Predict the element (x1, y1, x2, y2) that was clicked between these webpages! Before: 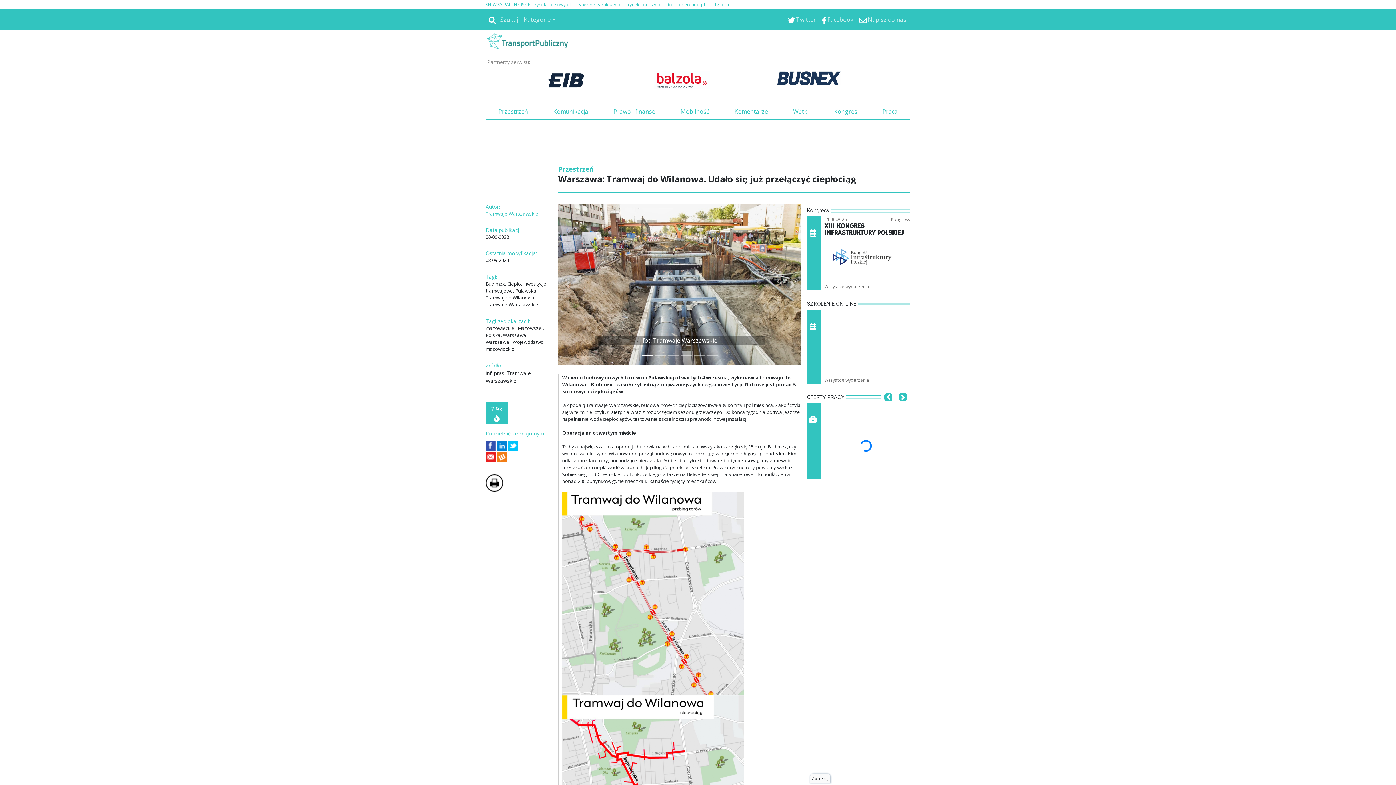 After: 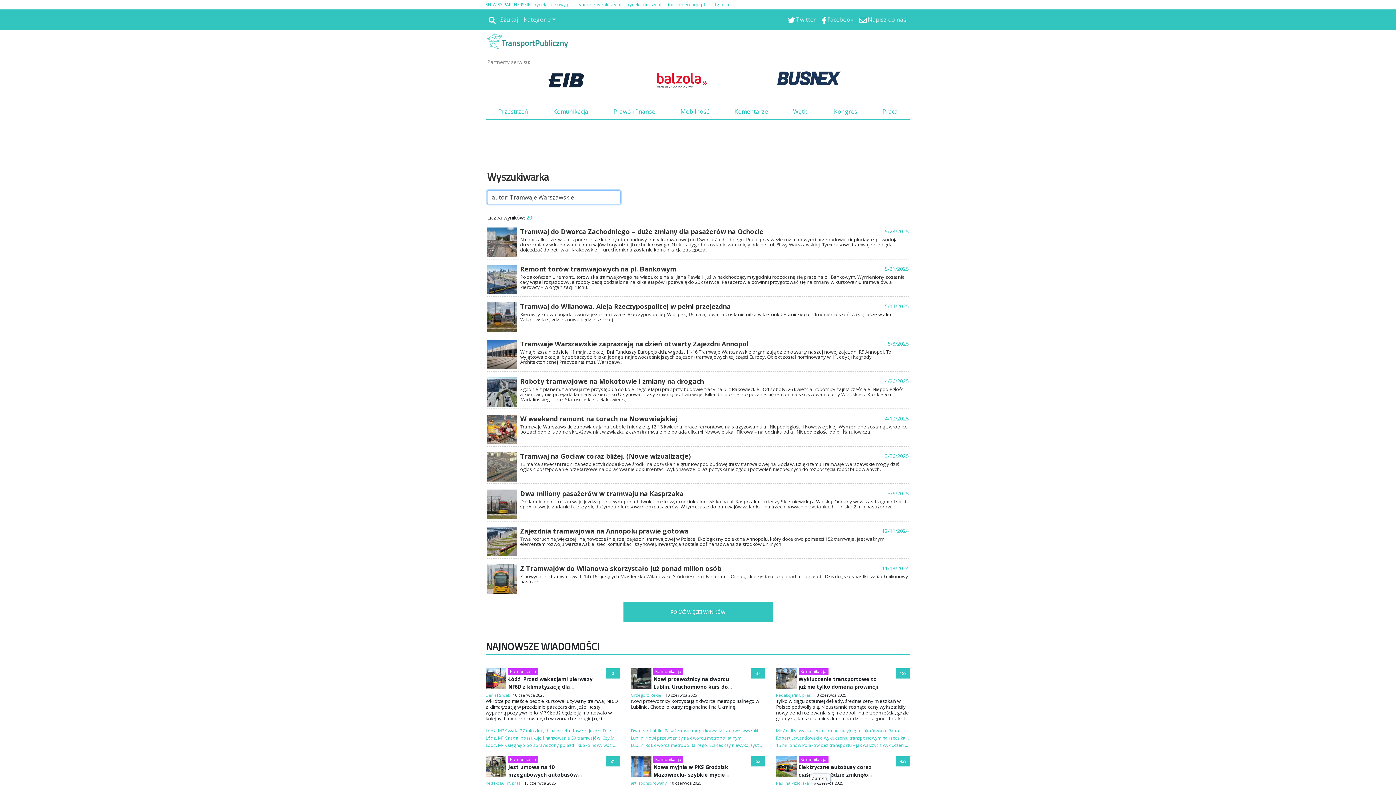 Action: label: Tramwaje Warszawskie bbox: (480, 210, 544, 217)